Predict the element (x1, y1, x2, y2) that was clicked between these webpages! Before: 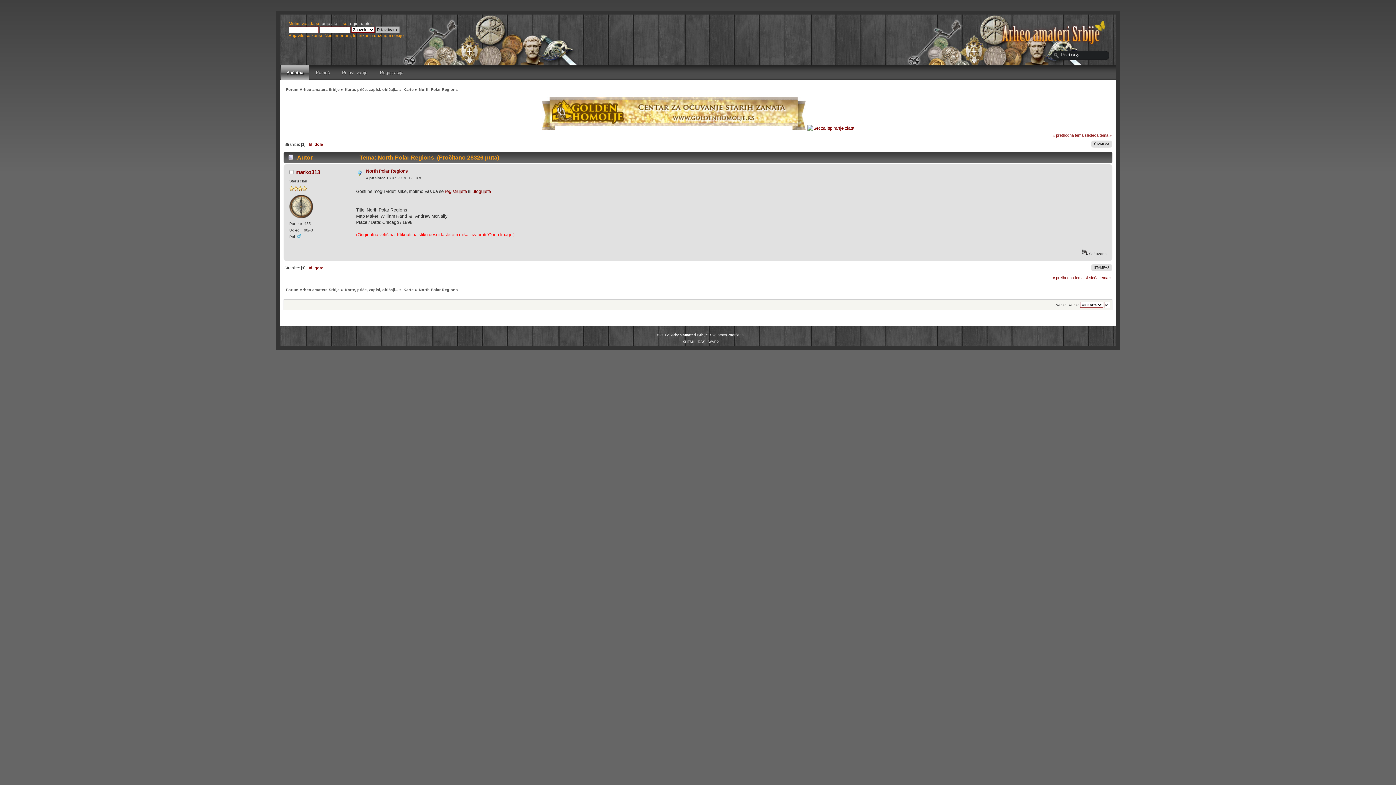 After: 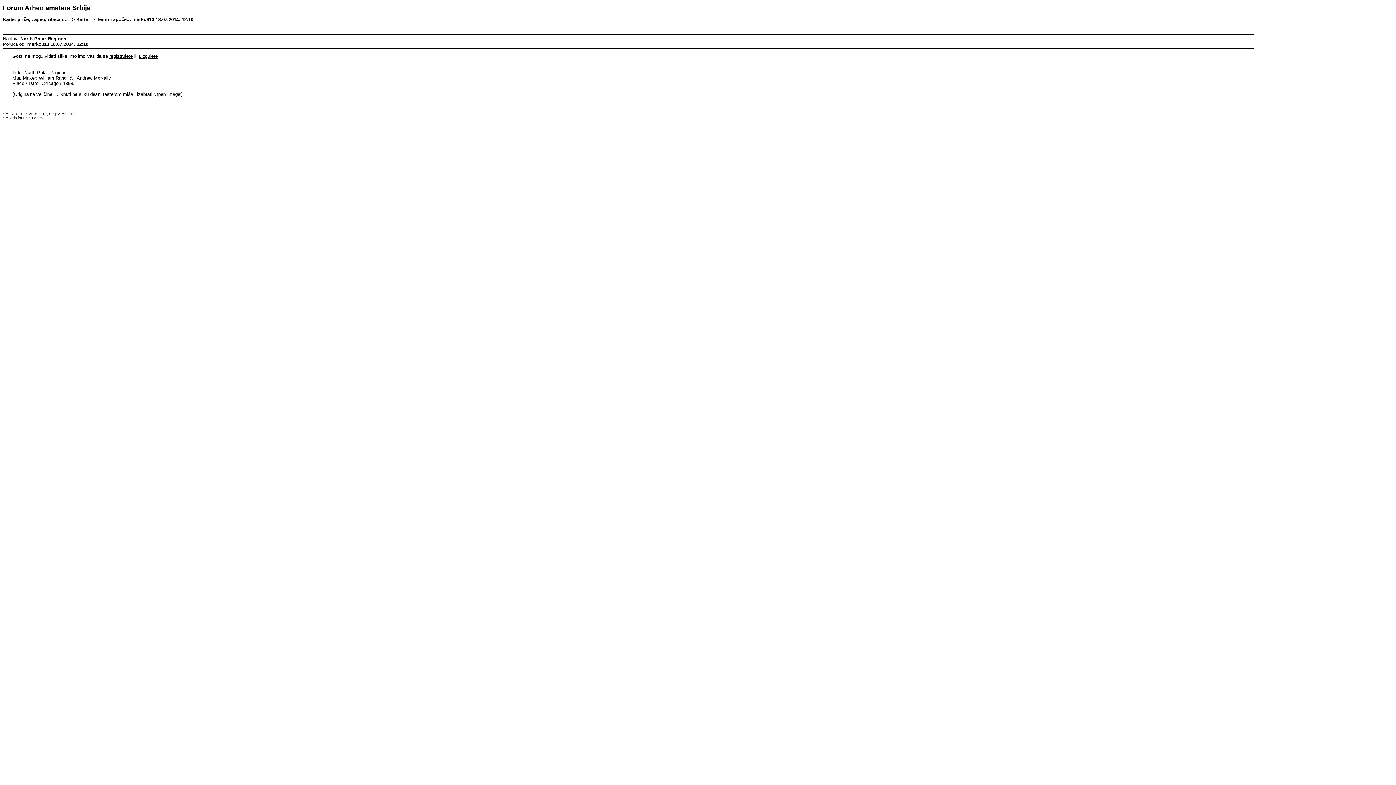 Action: bbox: (1091, 140, 1109, 149) label: ŠTAMPAJ